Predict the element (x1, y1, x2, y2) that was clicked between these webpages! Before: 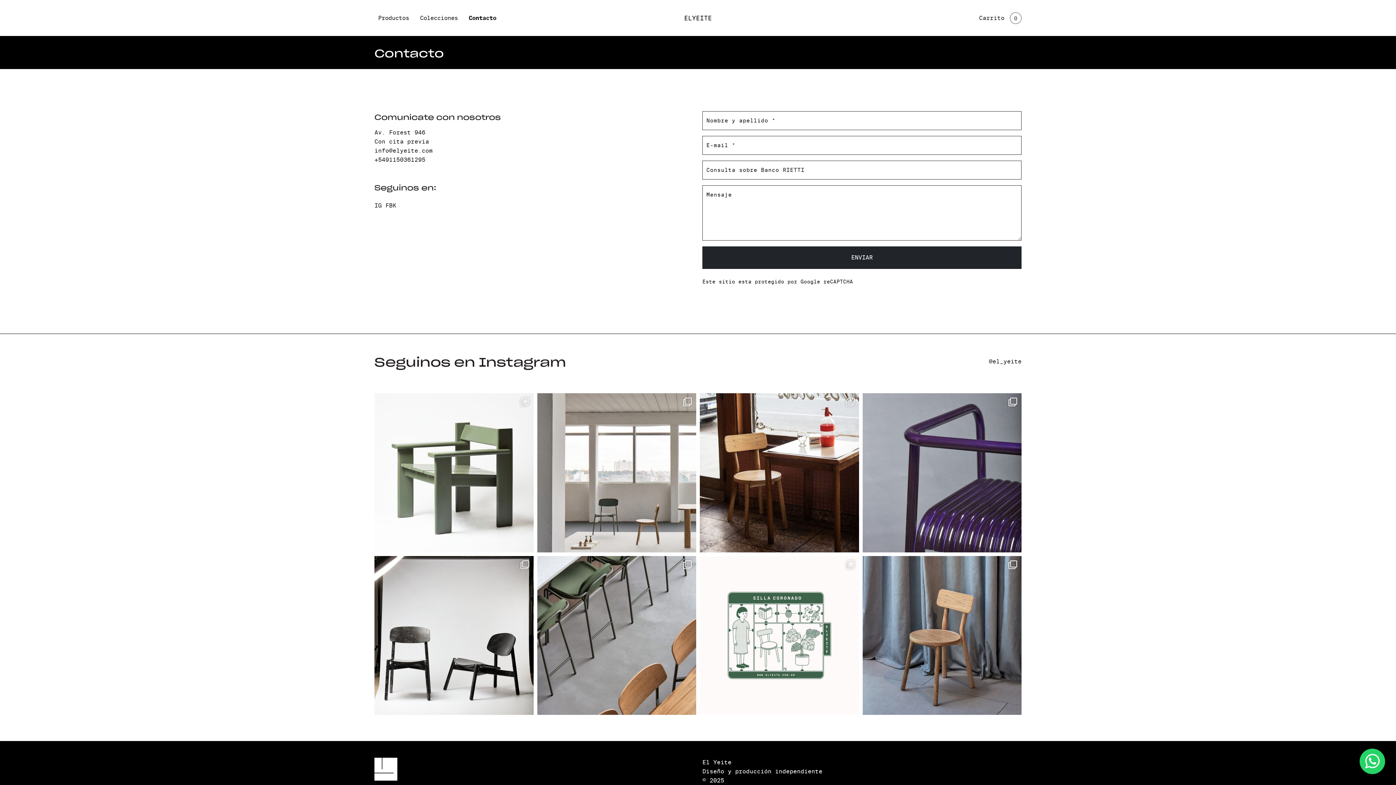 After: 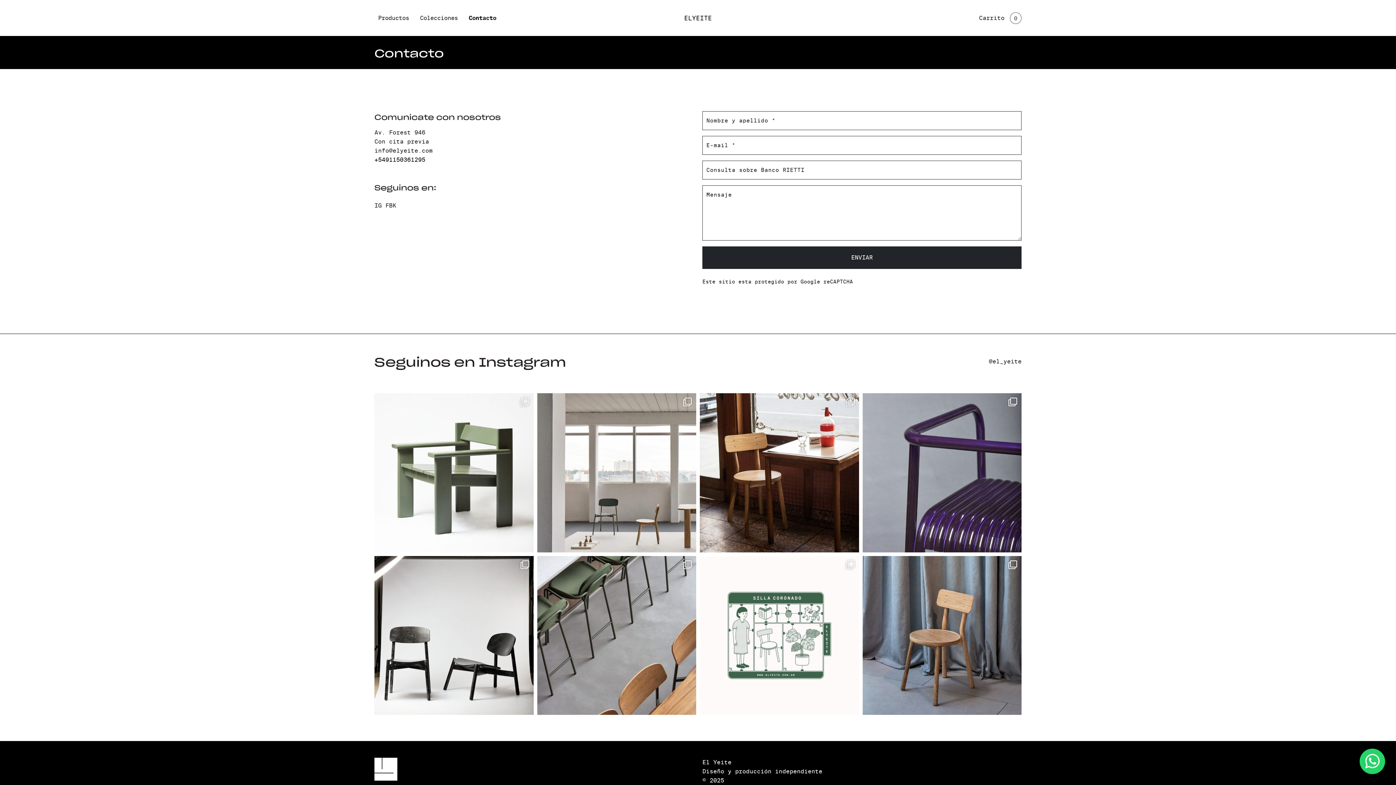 Action: bbox: (374, 156, 425, 163) label: +5491150361295